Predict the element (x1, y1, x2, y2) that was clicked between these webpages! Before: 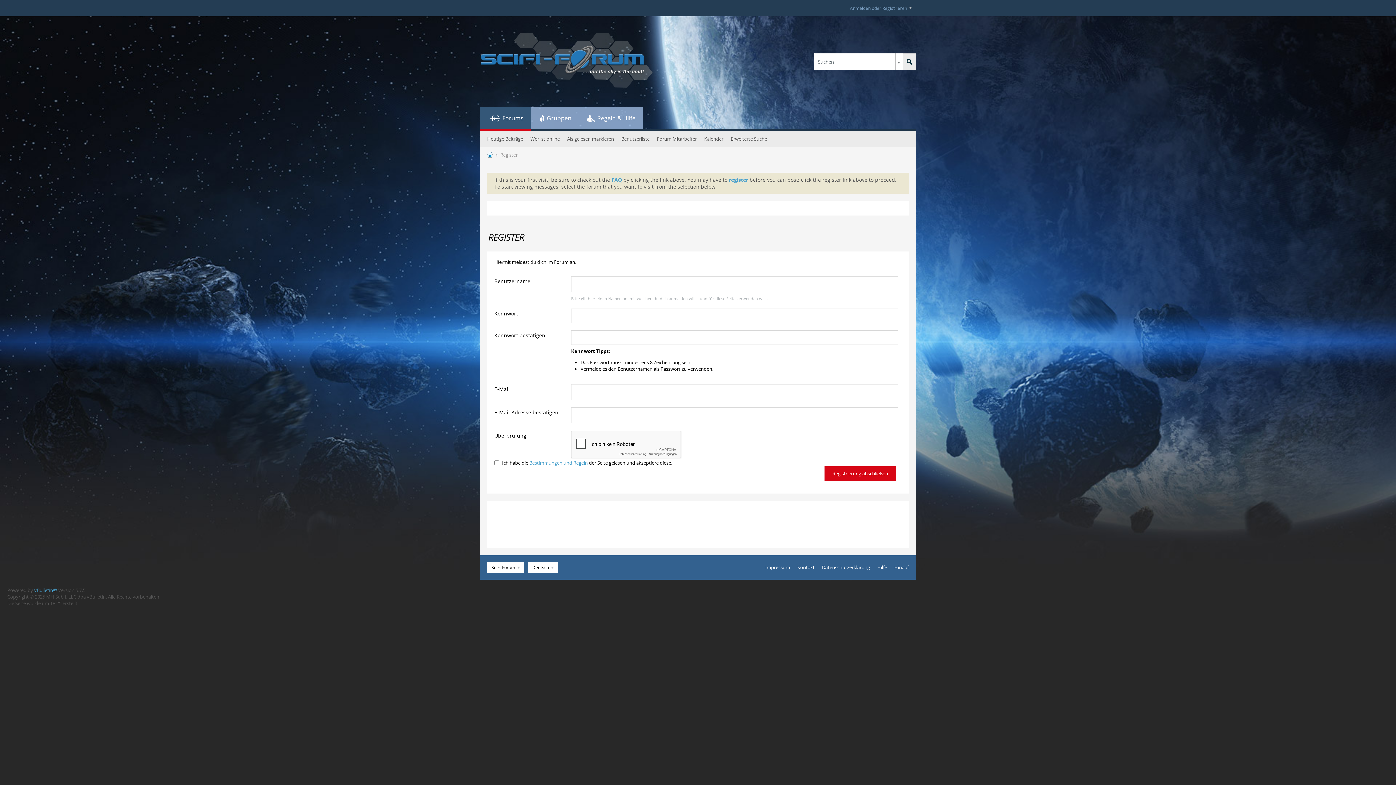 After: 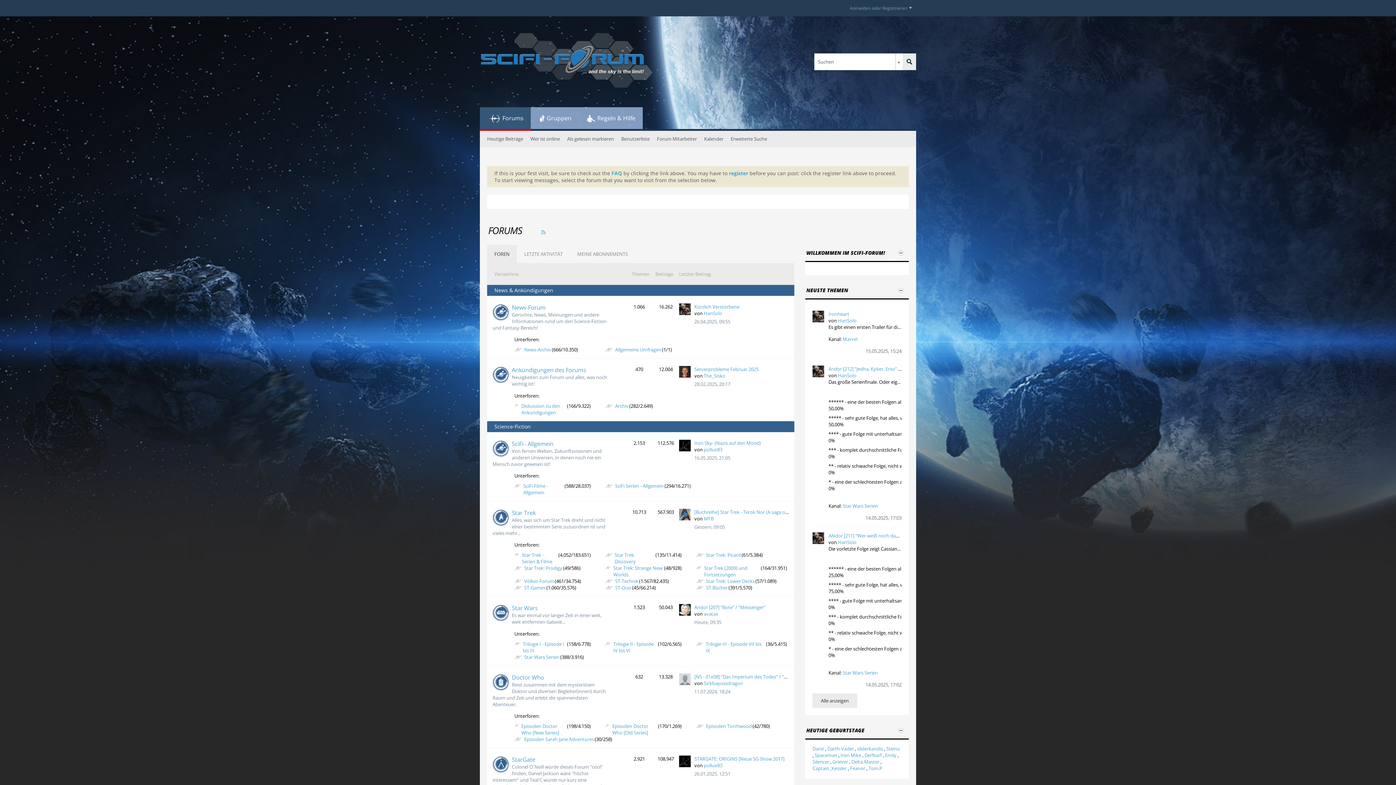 Action: bbox: (480, 82, 652, 89)